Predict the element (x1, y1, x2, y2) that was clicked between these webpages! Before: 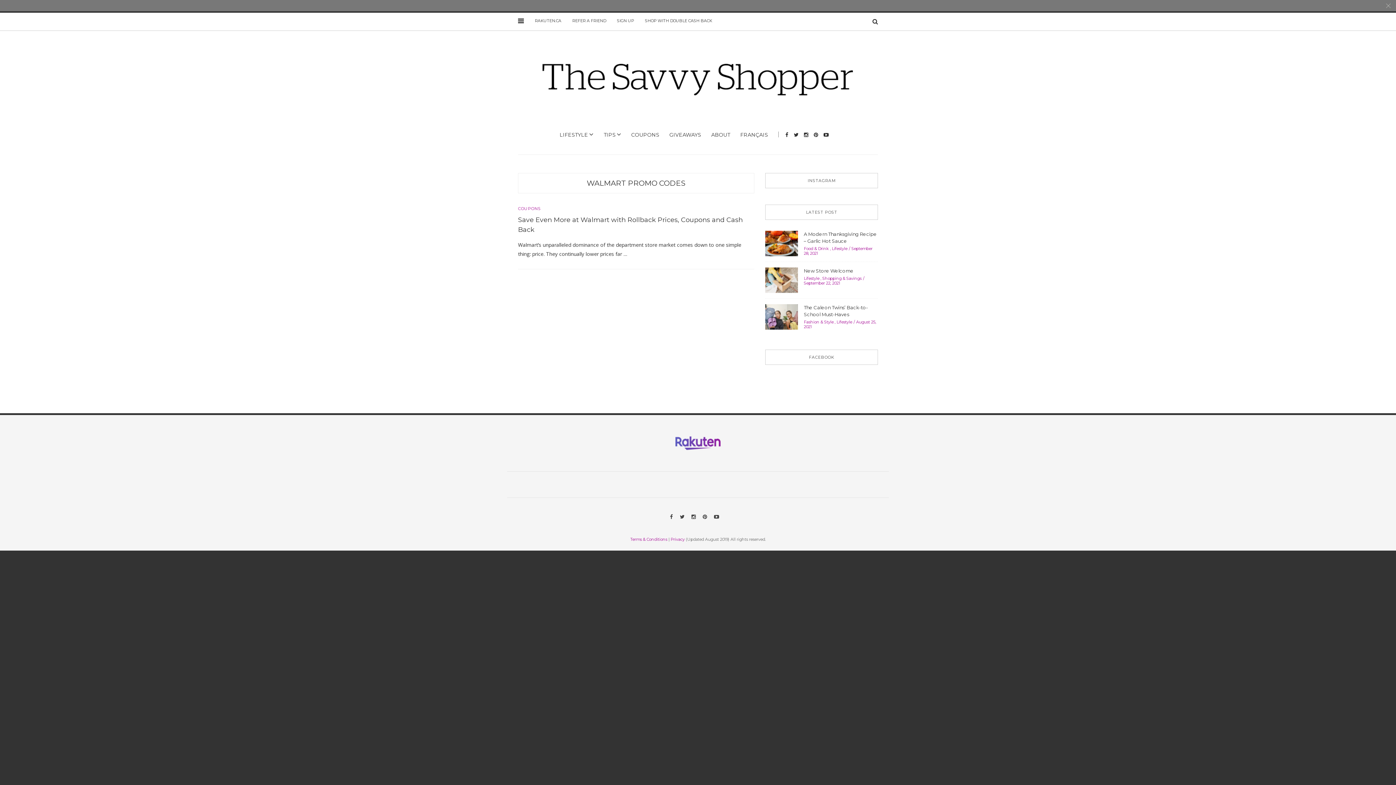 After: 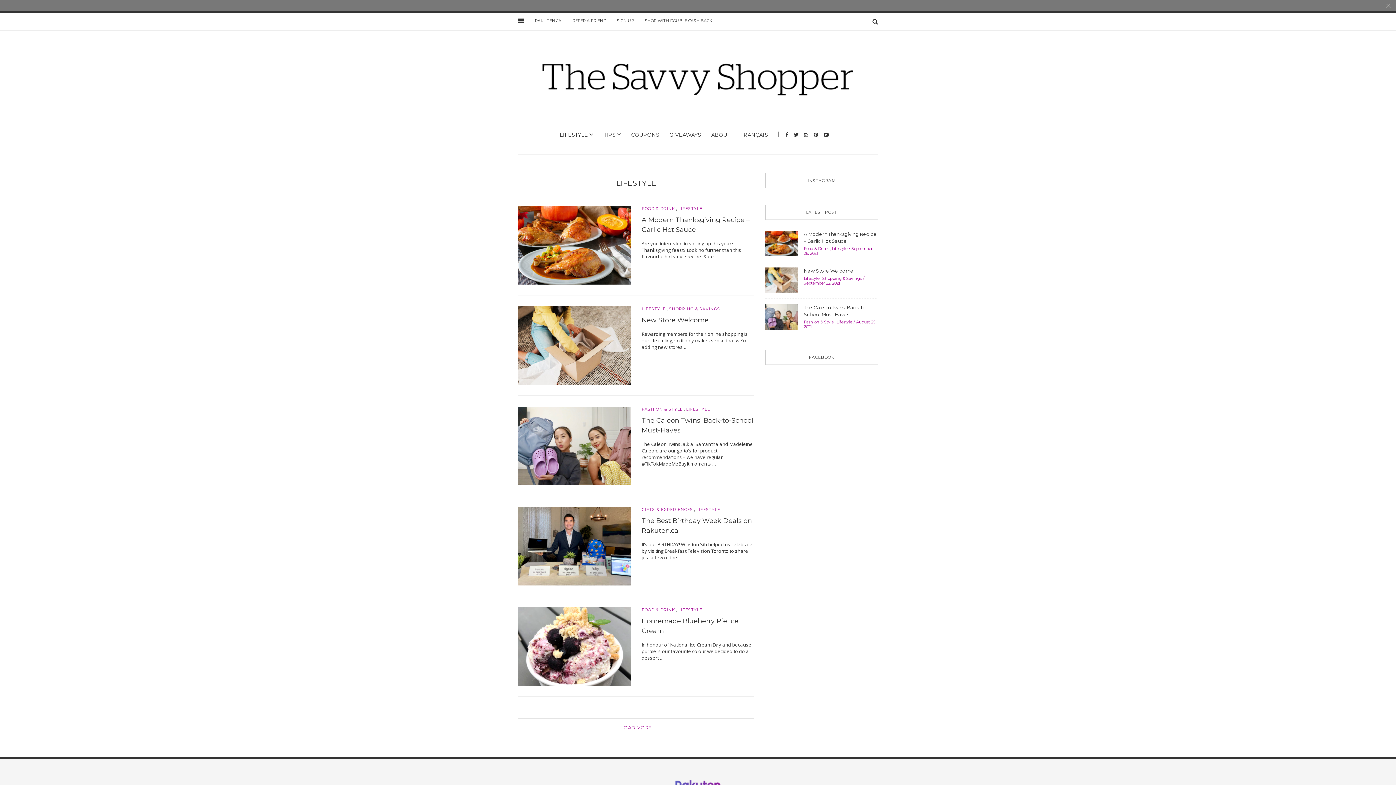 Action: label: Lifestyle bbox: (804, 276, 819, 281)